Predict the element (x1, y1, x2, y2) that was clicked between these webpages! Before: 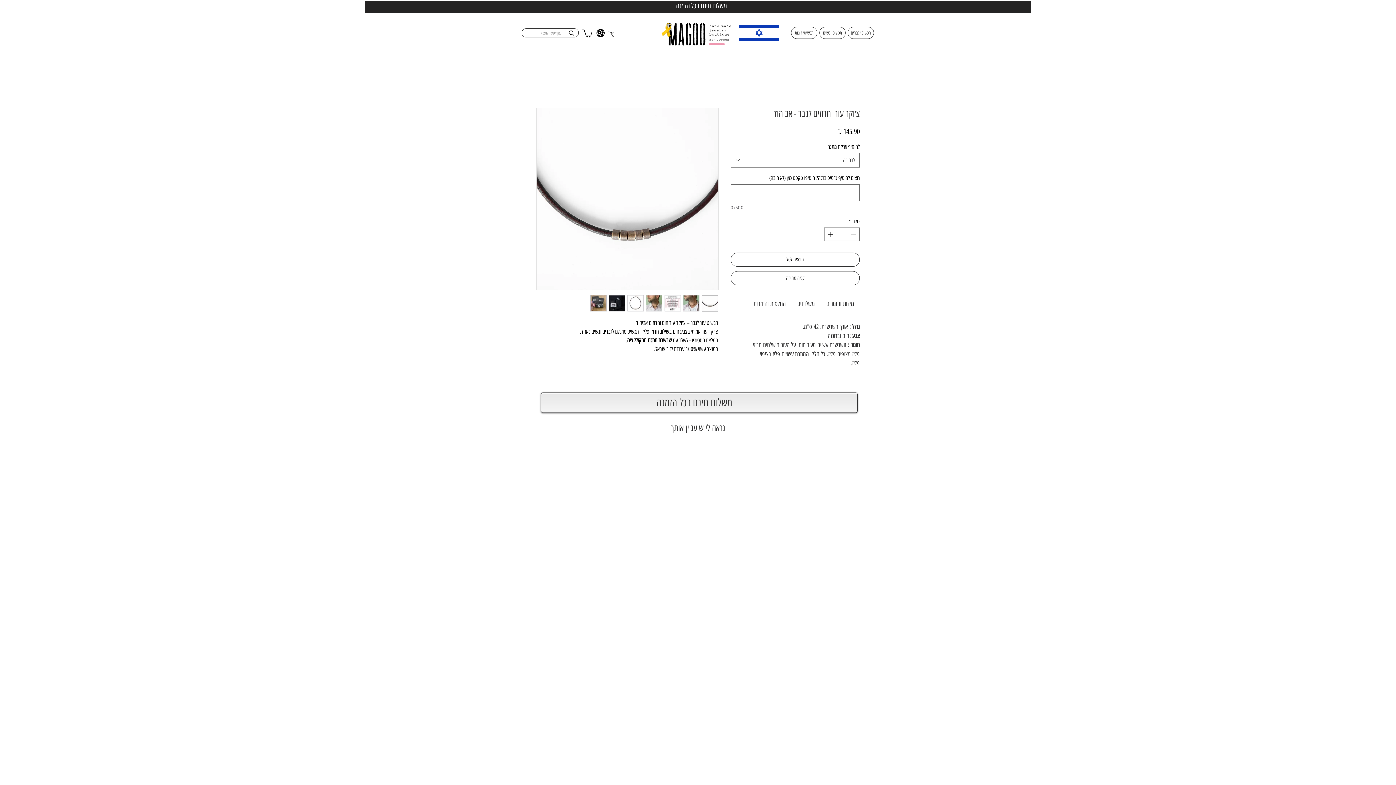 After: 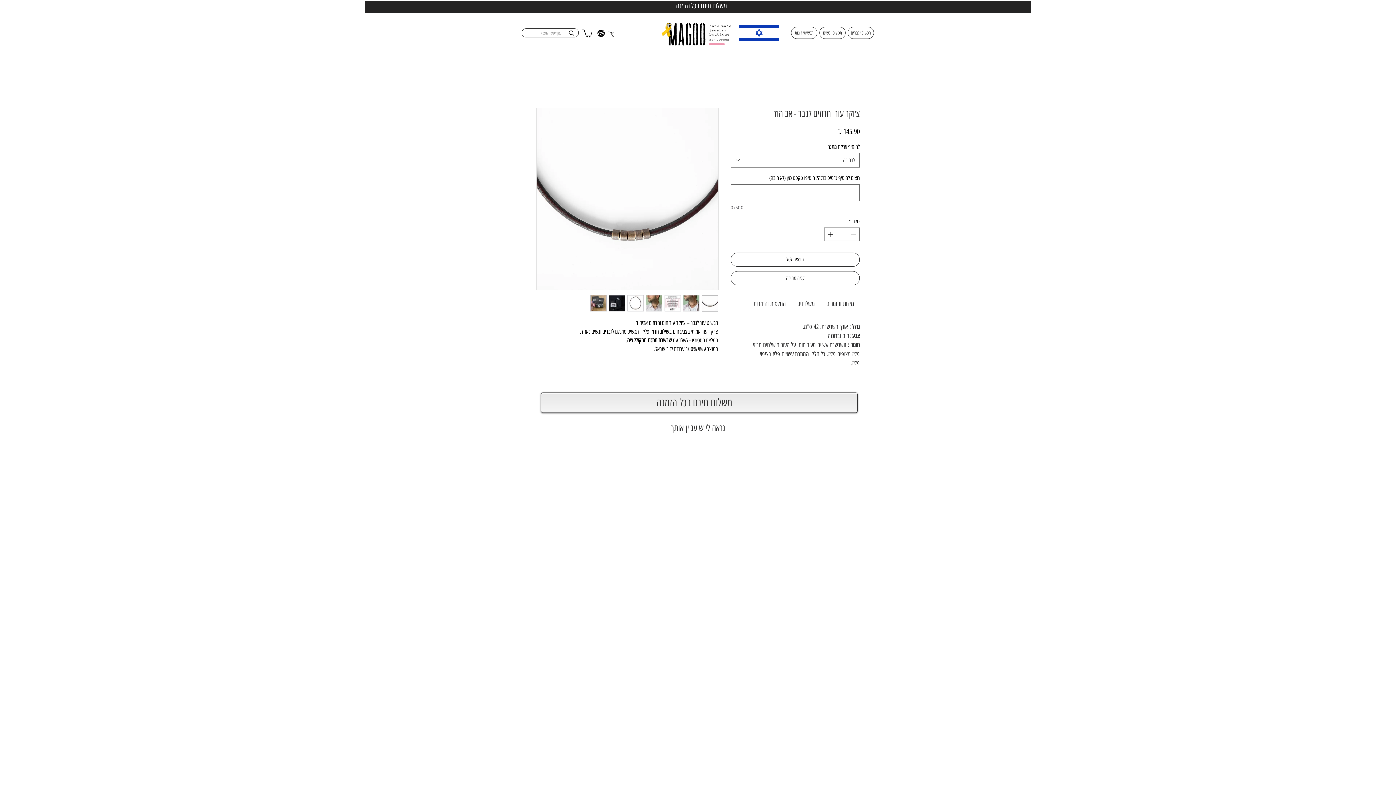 Action: bbox: (595, 28, 616, 37) label: Eng